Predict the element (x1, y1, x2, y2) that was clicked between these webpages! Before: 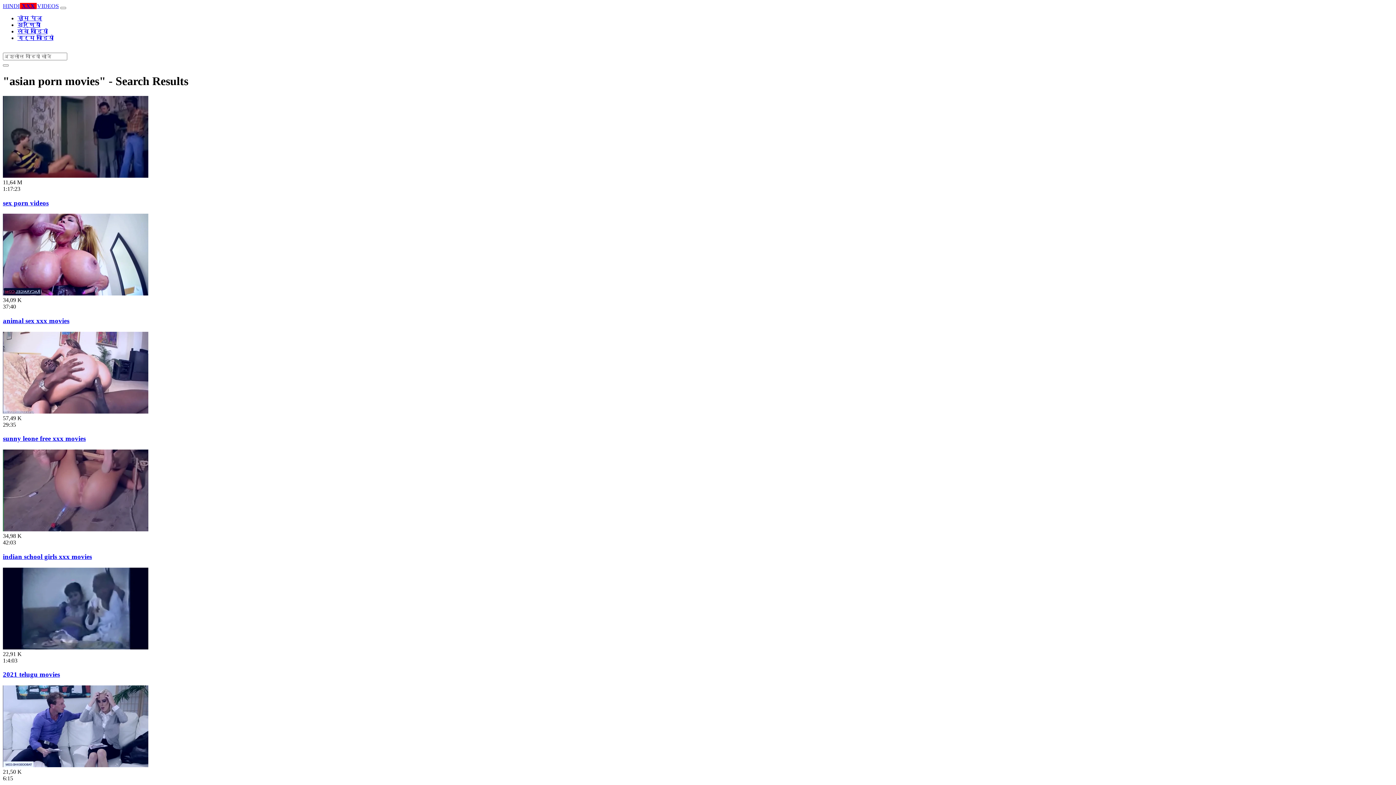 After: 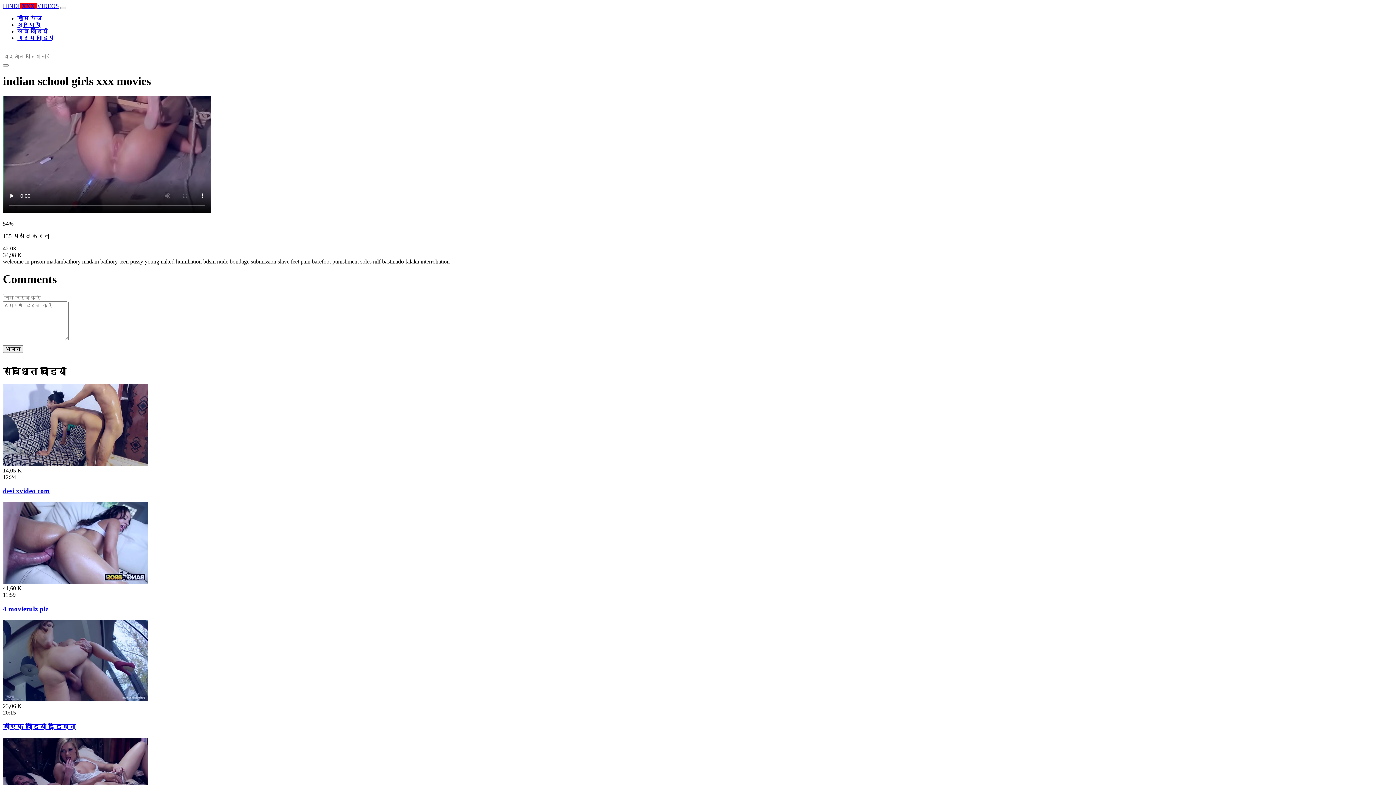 Action: bbox: (2, 526, 148, 532)